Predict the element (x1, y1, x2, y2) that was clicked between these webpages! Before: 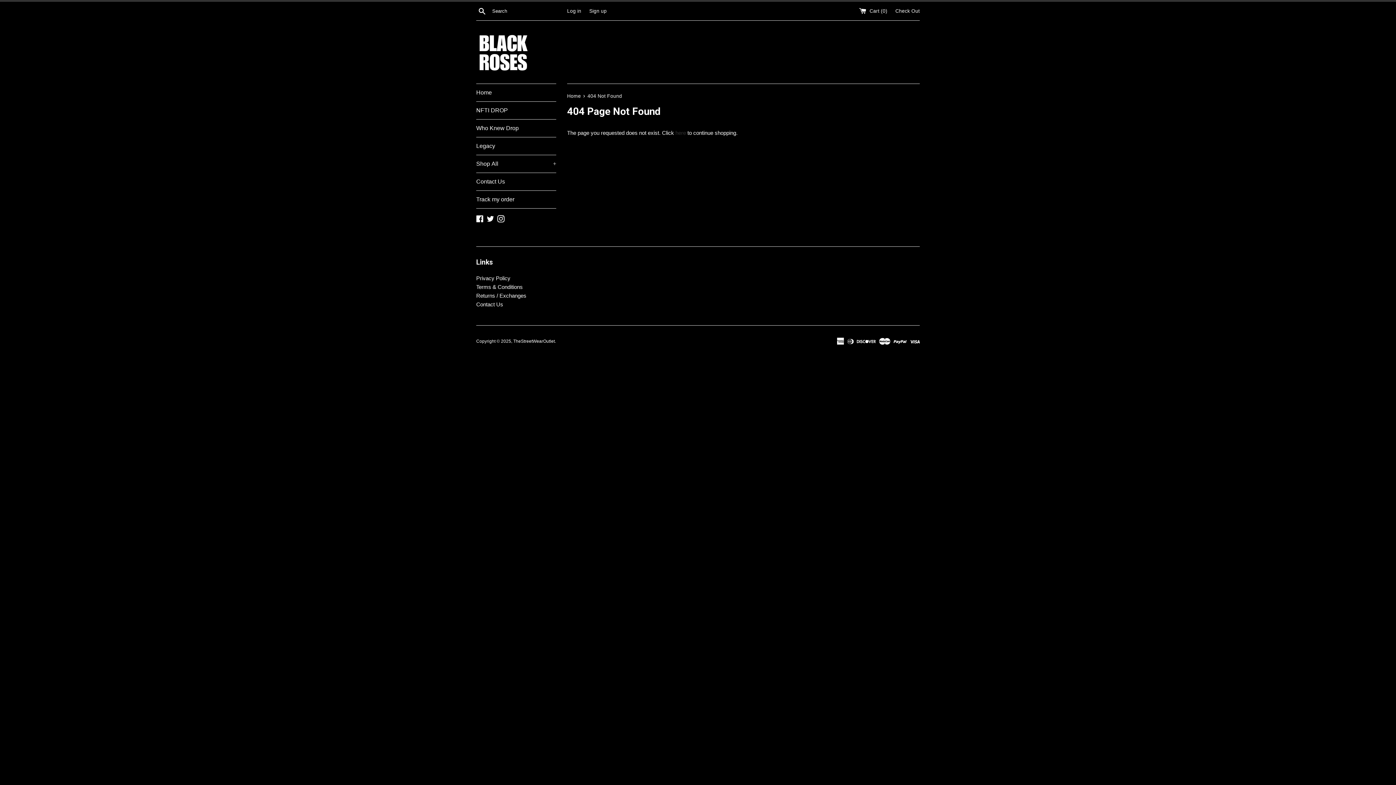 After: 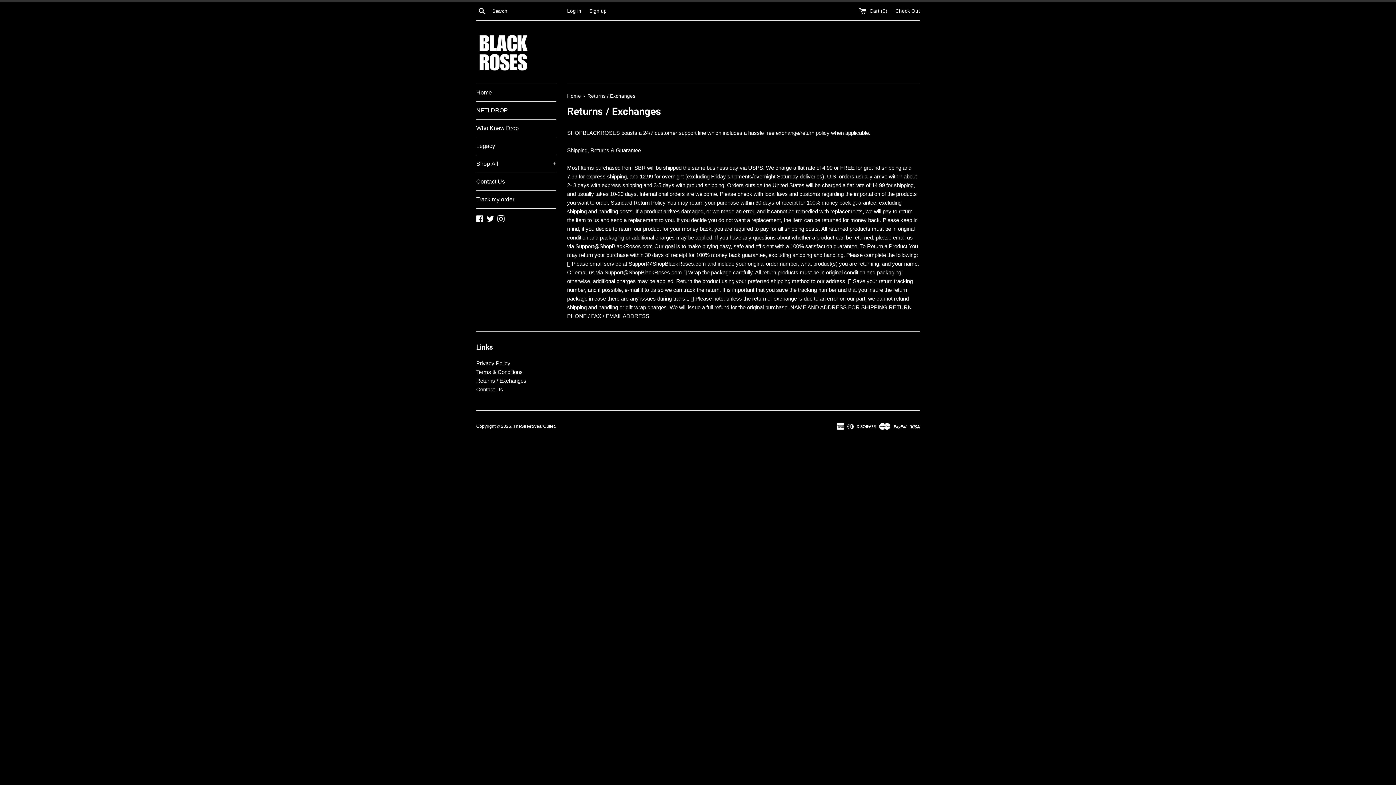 Action: bbox: (476, 292, 526, 298) label: Returns / Exchanges